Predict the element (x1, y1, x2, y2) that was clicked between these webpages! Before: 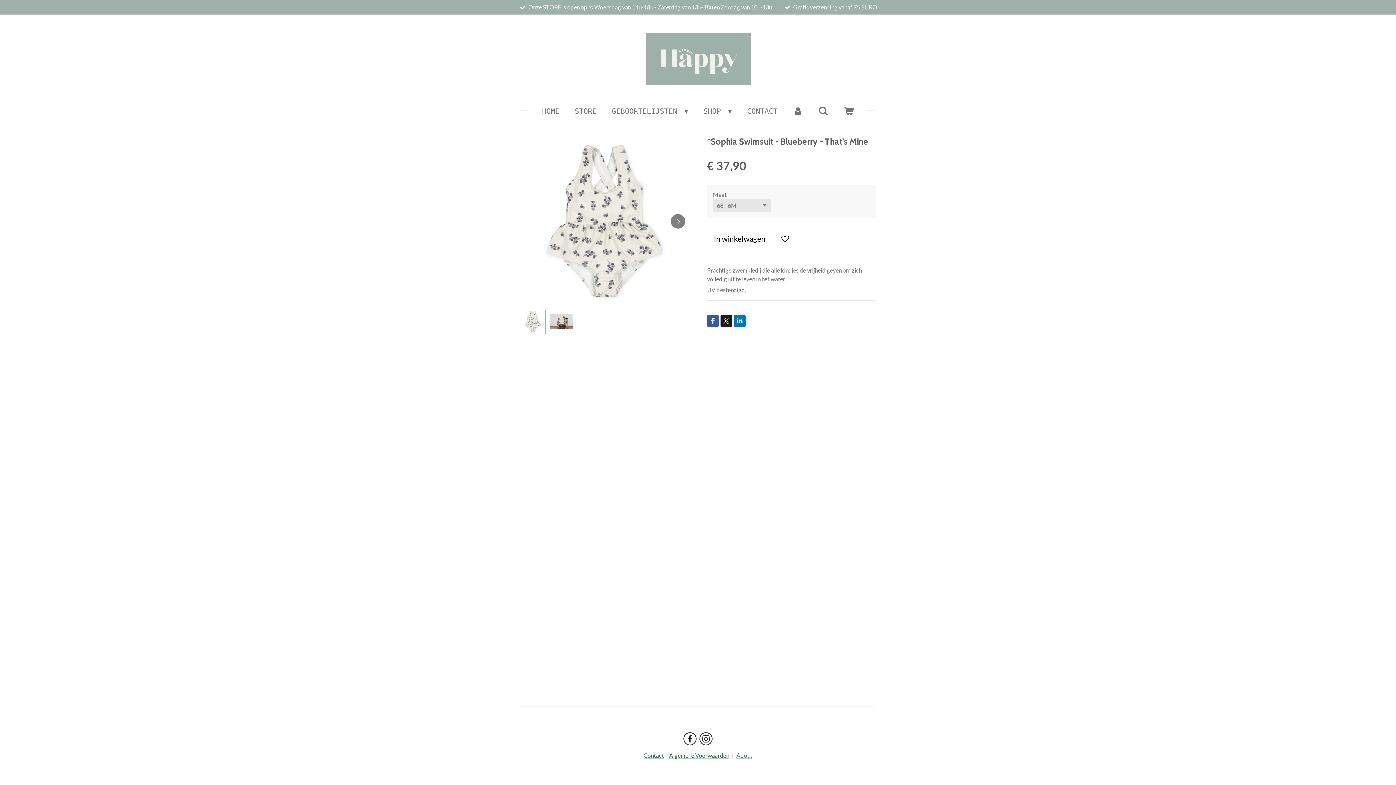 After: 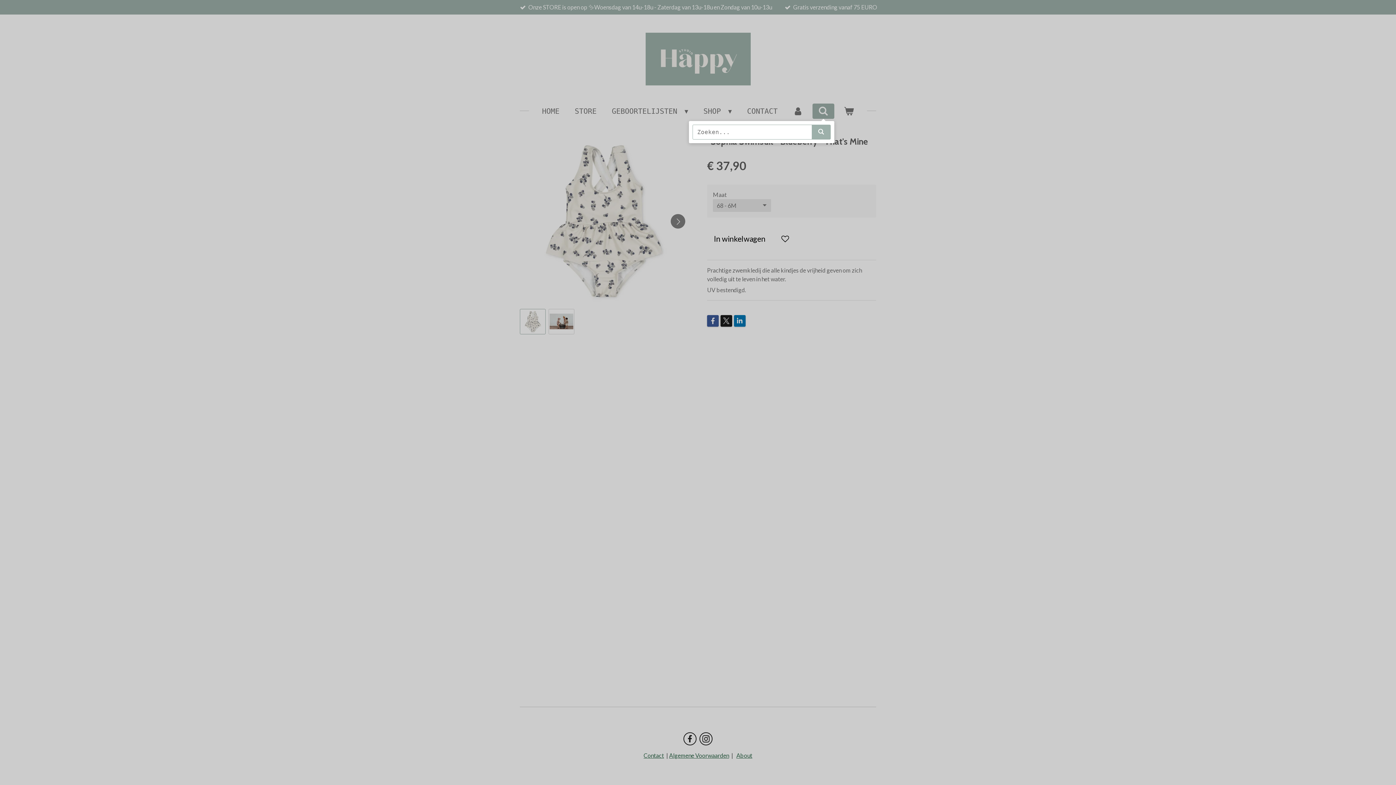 Action: bbox: (812, 103, 834, 118)